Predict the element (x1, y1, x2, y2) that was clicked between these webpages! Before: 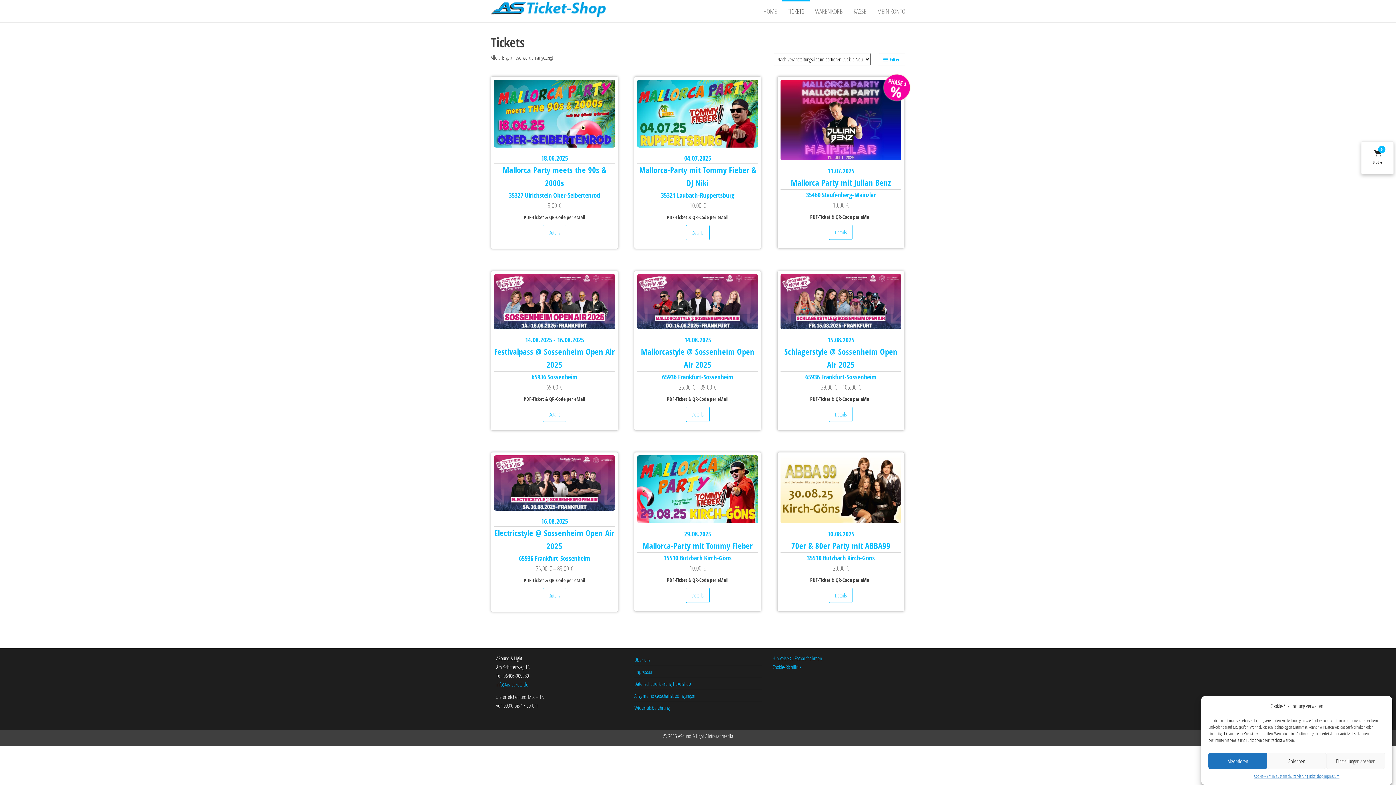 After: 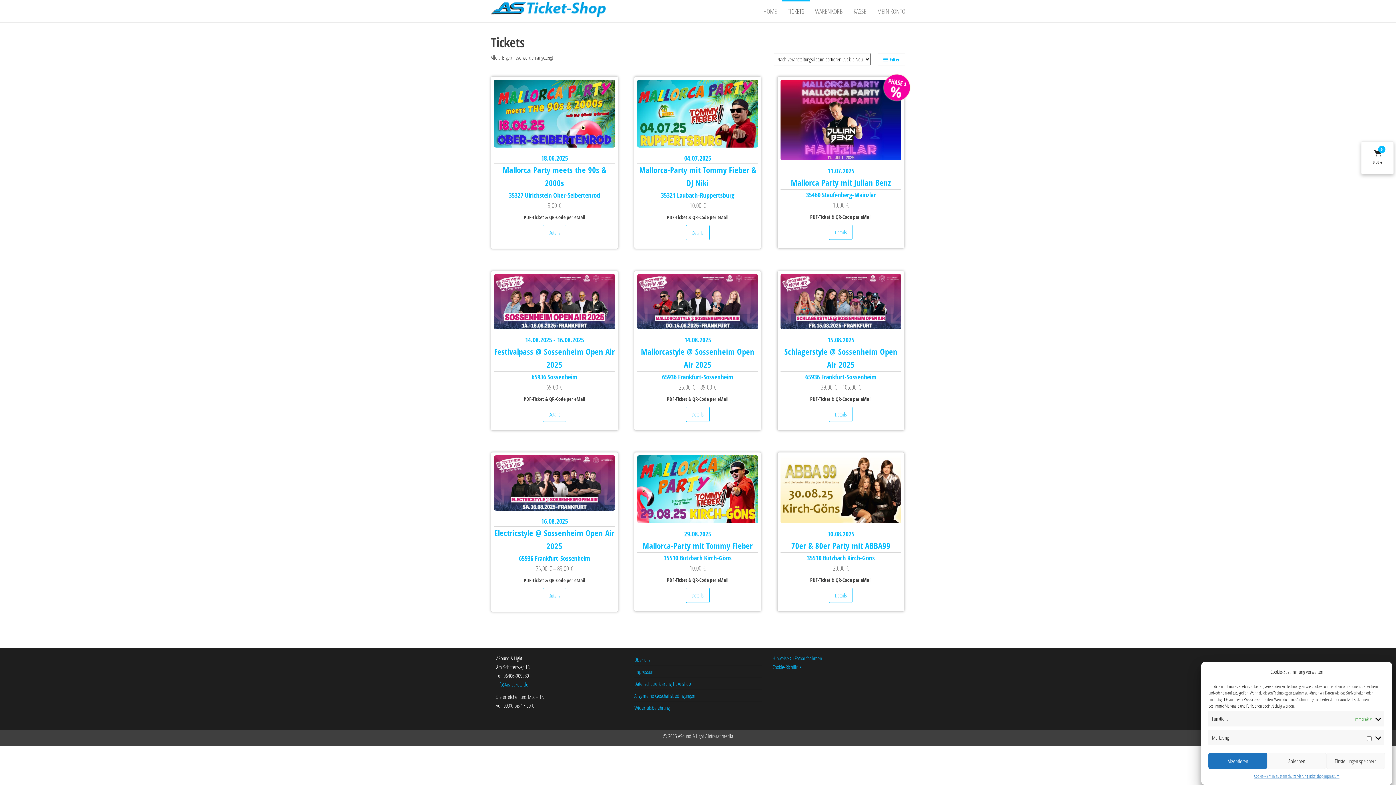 Action: bbox: (1326, 753, 1385, 769) label: Einstellungen ansehen